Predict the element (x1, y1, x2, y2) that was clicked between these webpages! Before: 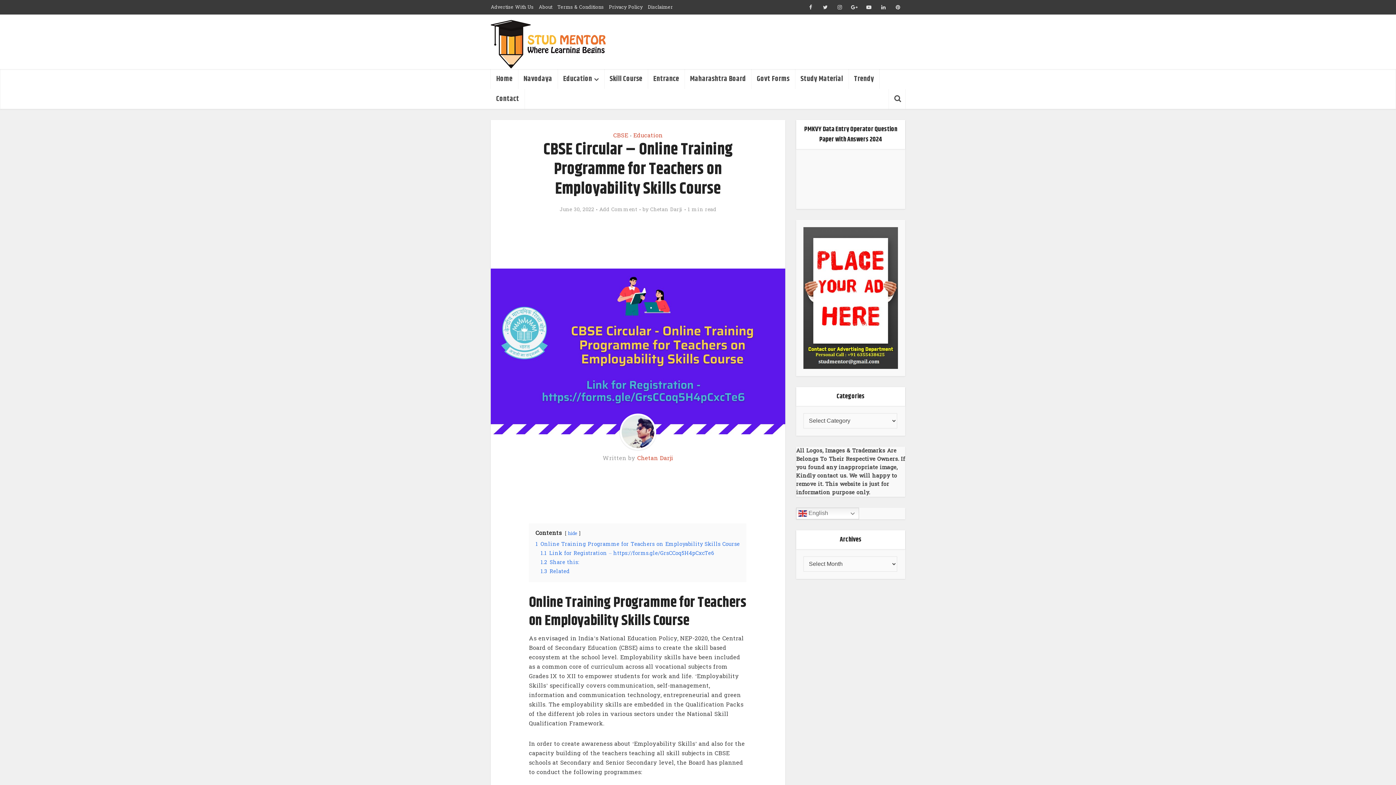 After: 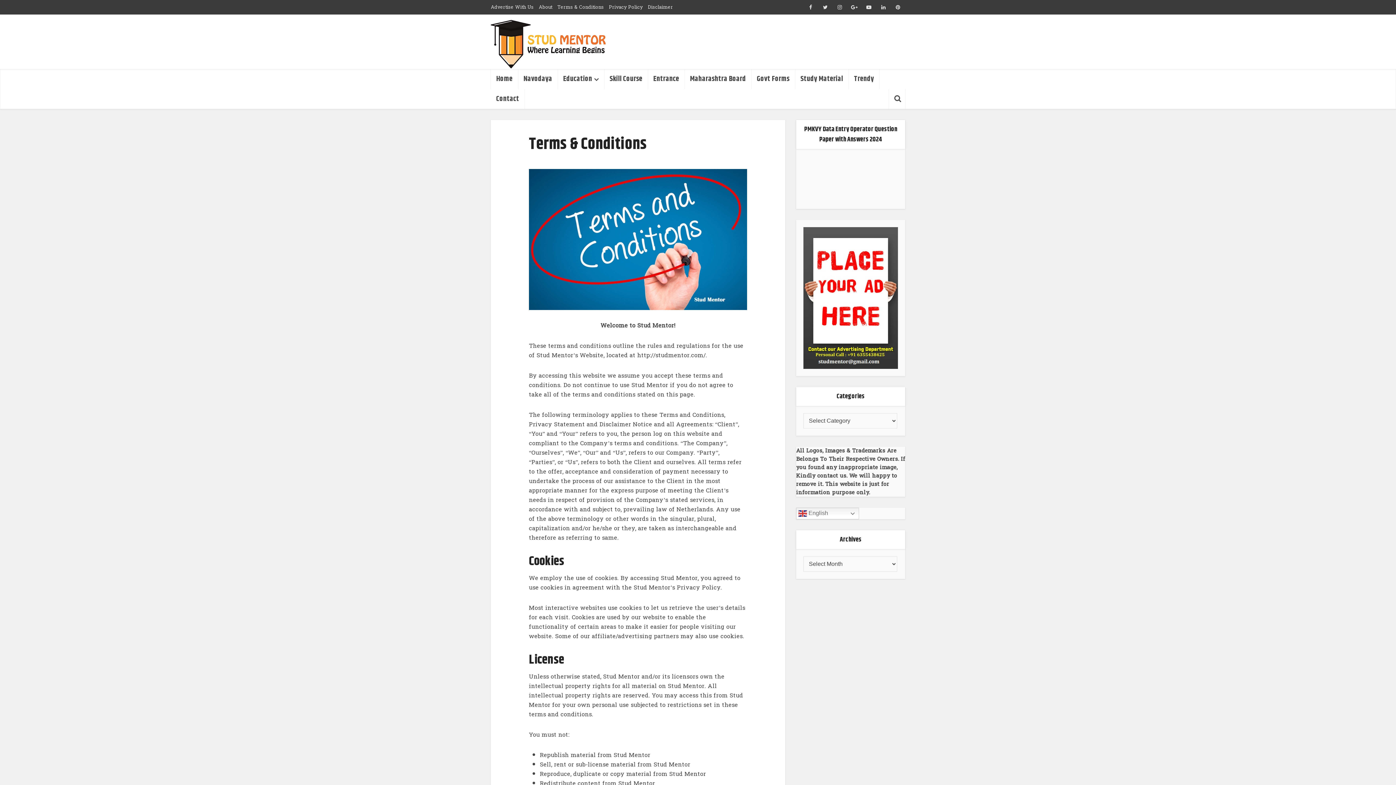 Action: label: Terms & Conditions bbox: (557, 2, 604, 11)